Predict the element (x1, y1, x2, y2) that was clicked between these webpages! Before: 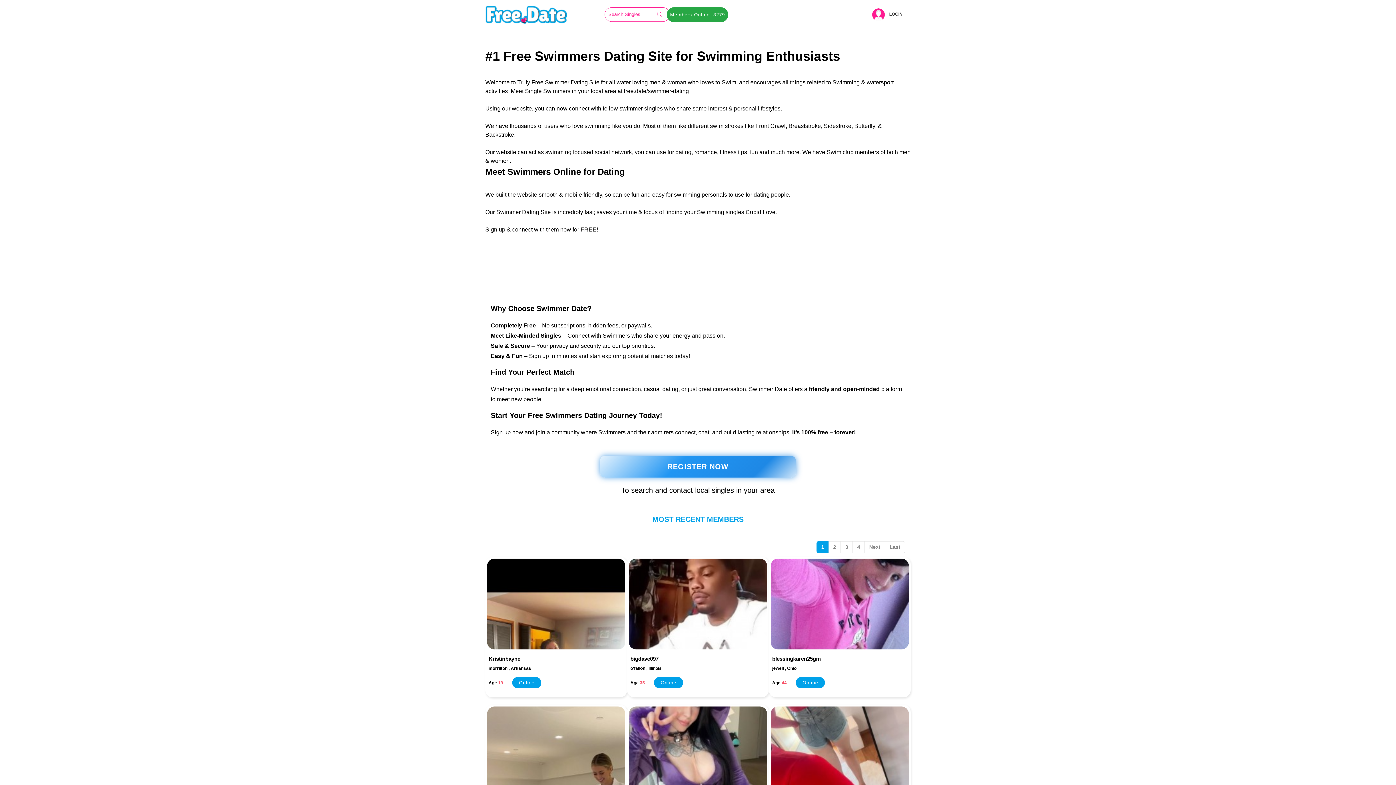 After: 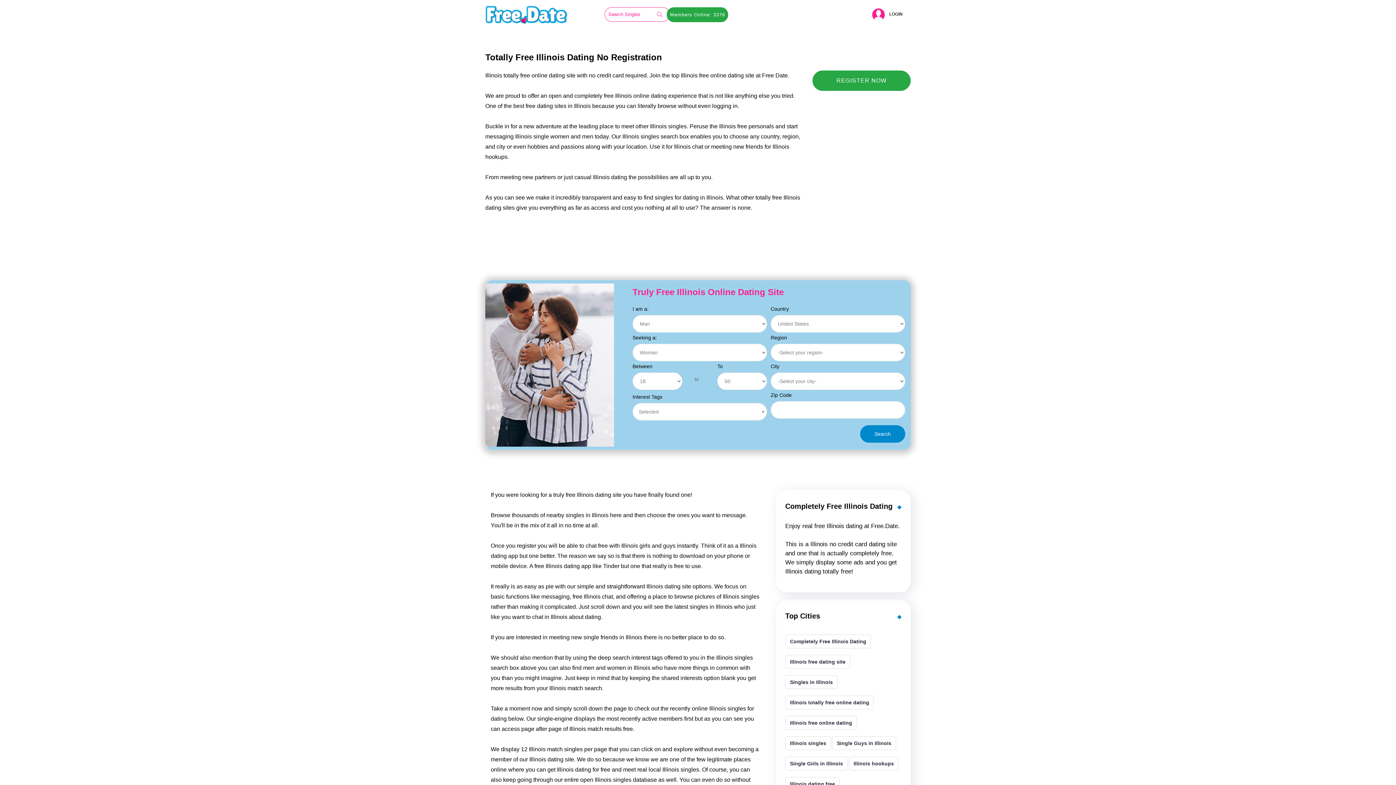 Action: label: Illinois bbox: (648, 666, 661, 671)